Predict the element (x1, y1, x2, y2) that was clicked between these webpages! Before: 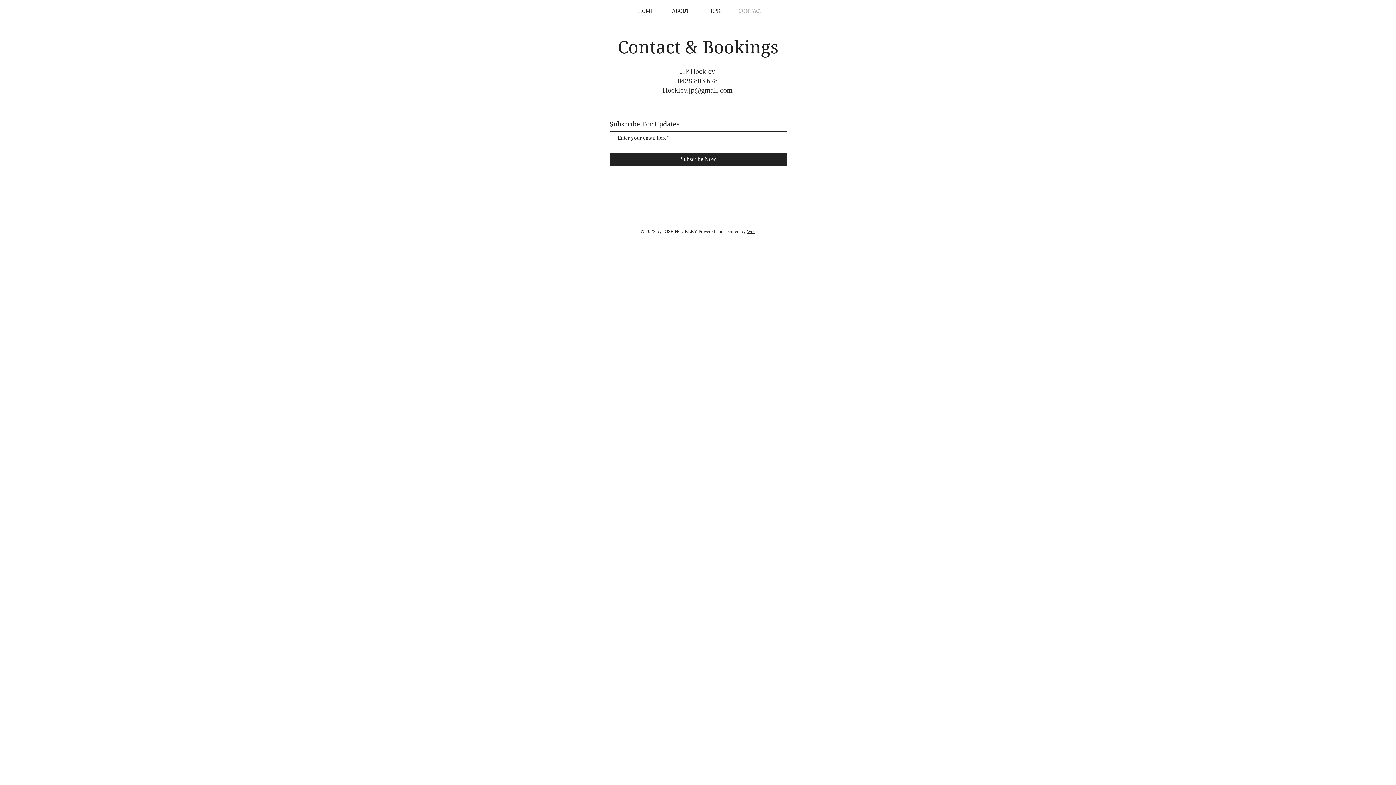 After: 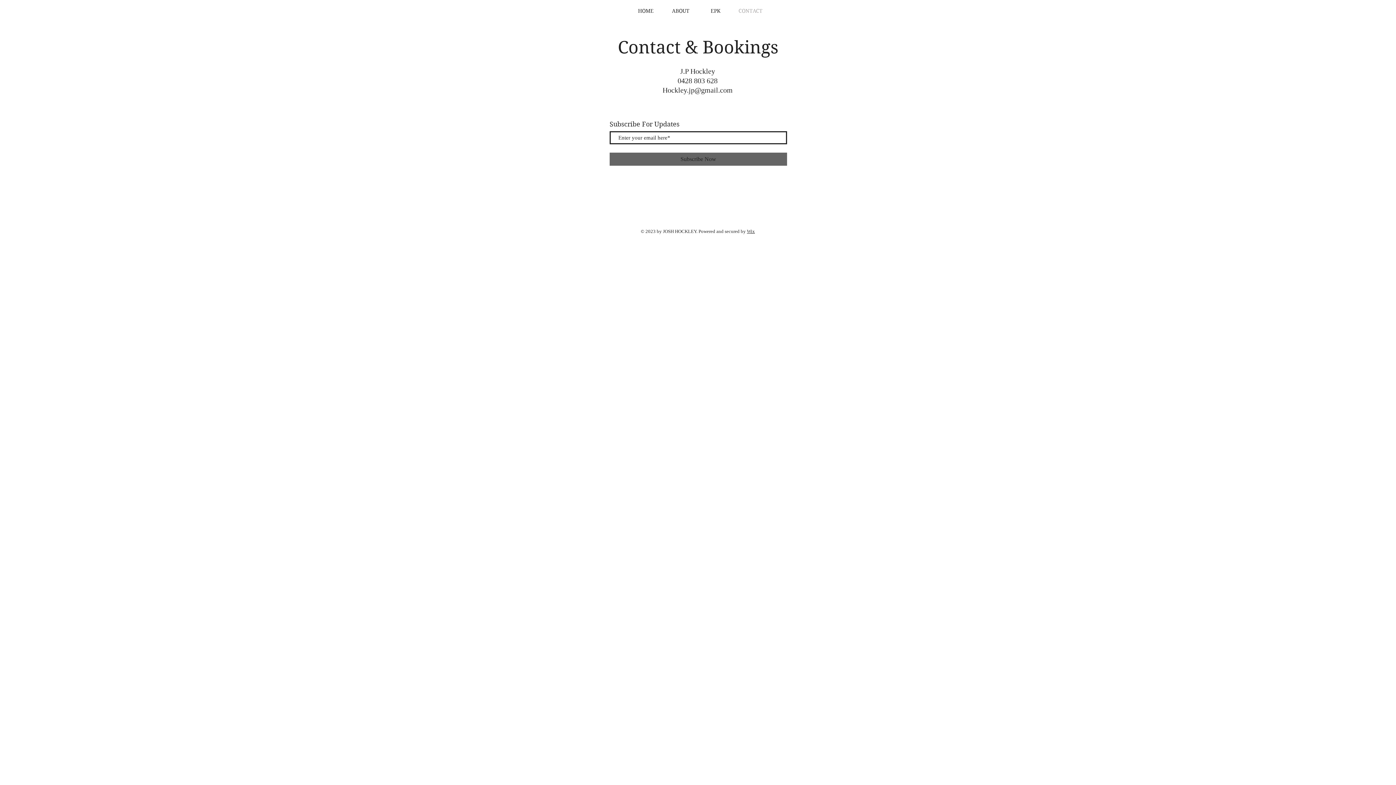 Action: bbox: (609, 152, 787, 165) label: Subscribe Now